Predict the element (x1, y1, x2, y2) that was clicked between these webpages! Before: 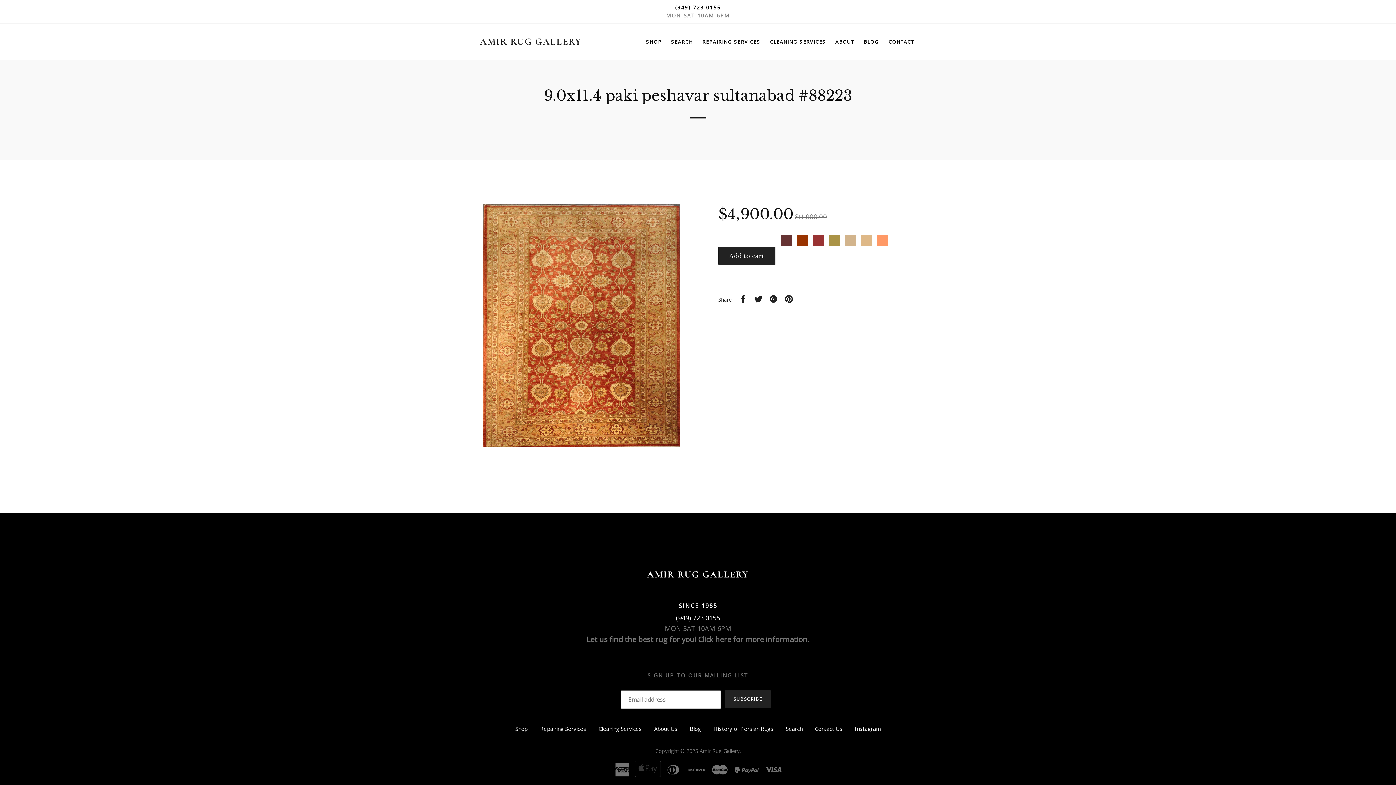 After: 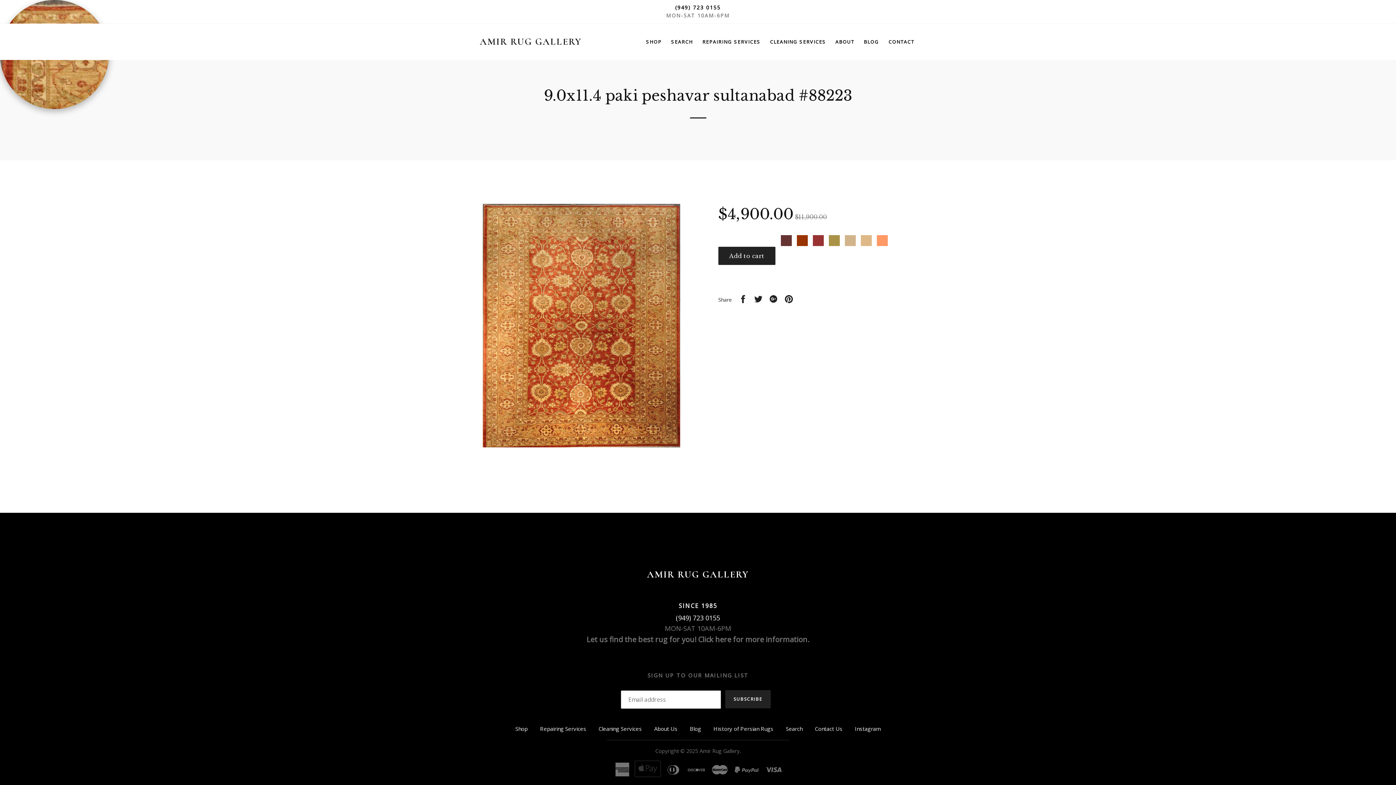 Action: bbox: (482, 439, 680, 446)